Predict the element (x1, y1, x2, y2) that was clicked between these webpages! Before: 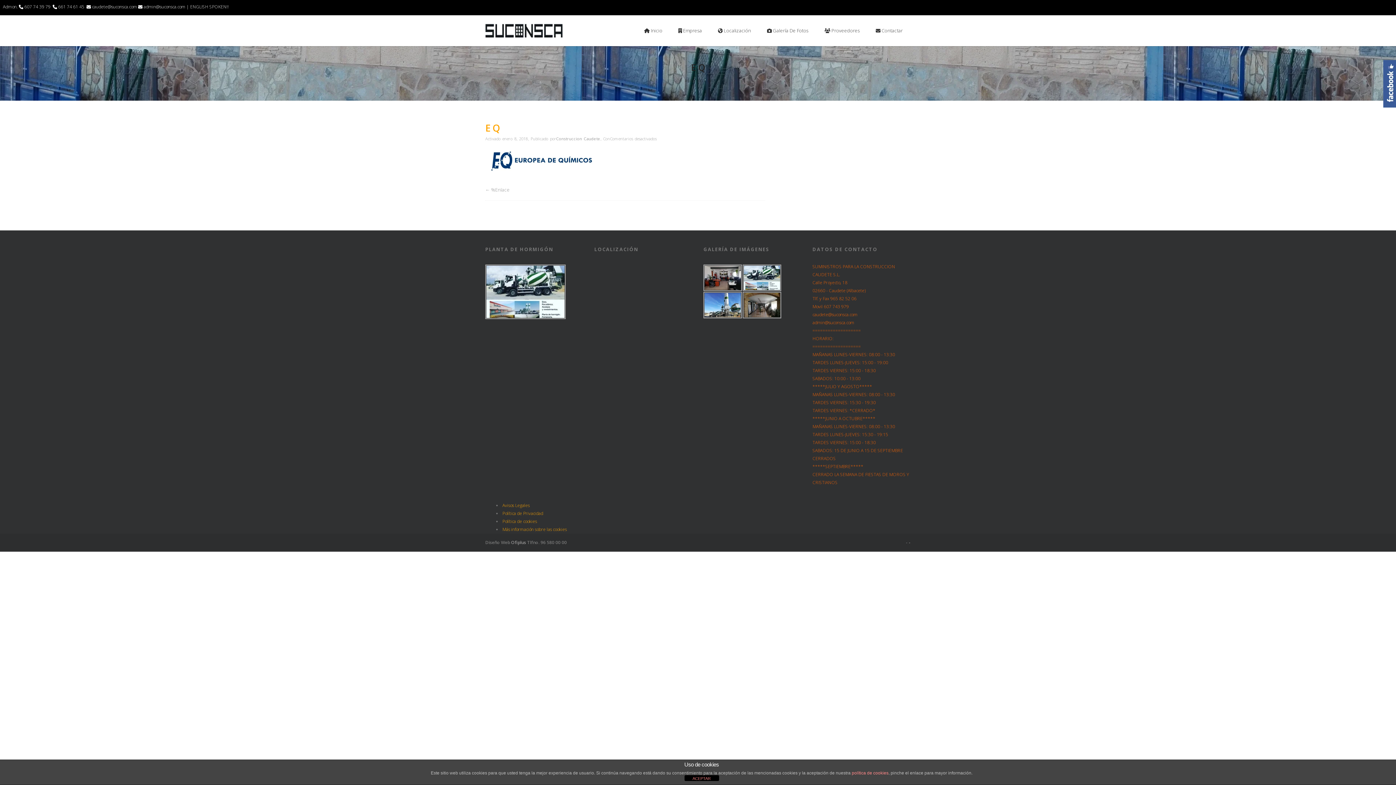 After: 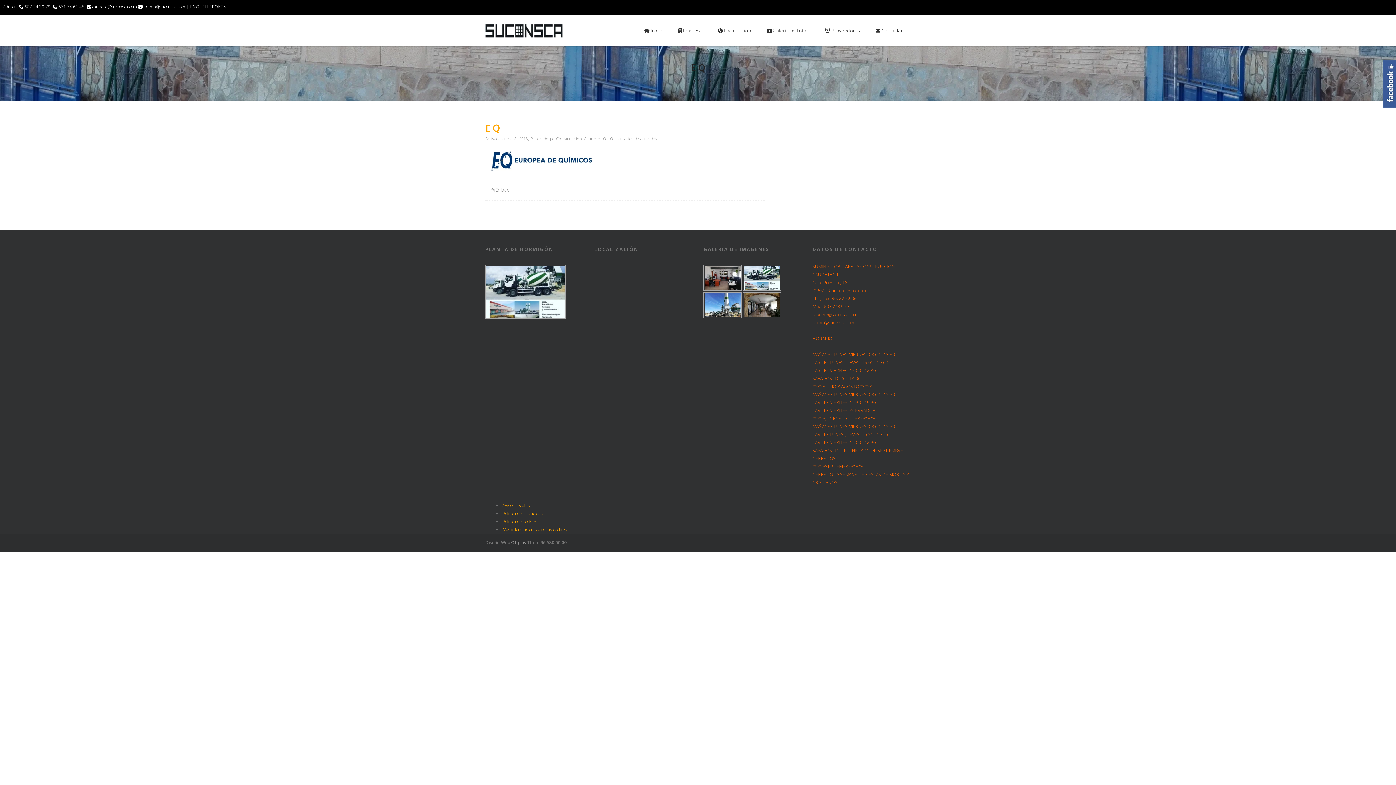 Action: label: ACEPTAR bbox: (684, 775, 719, 781)